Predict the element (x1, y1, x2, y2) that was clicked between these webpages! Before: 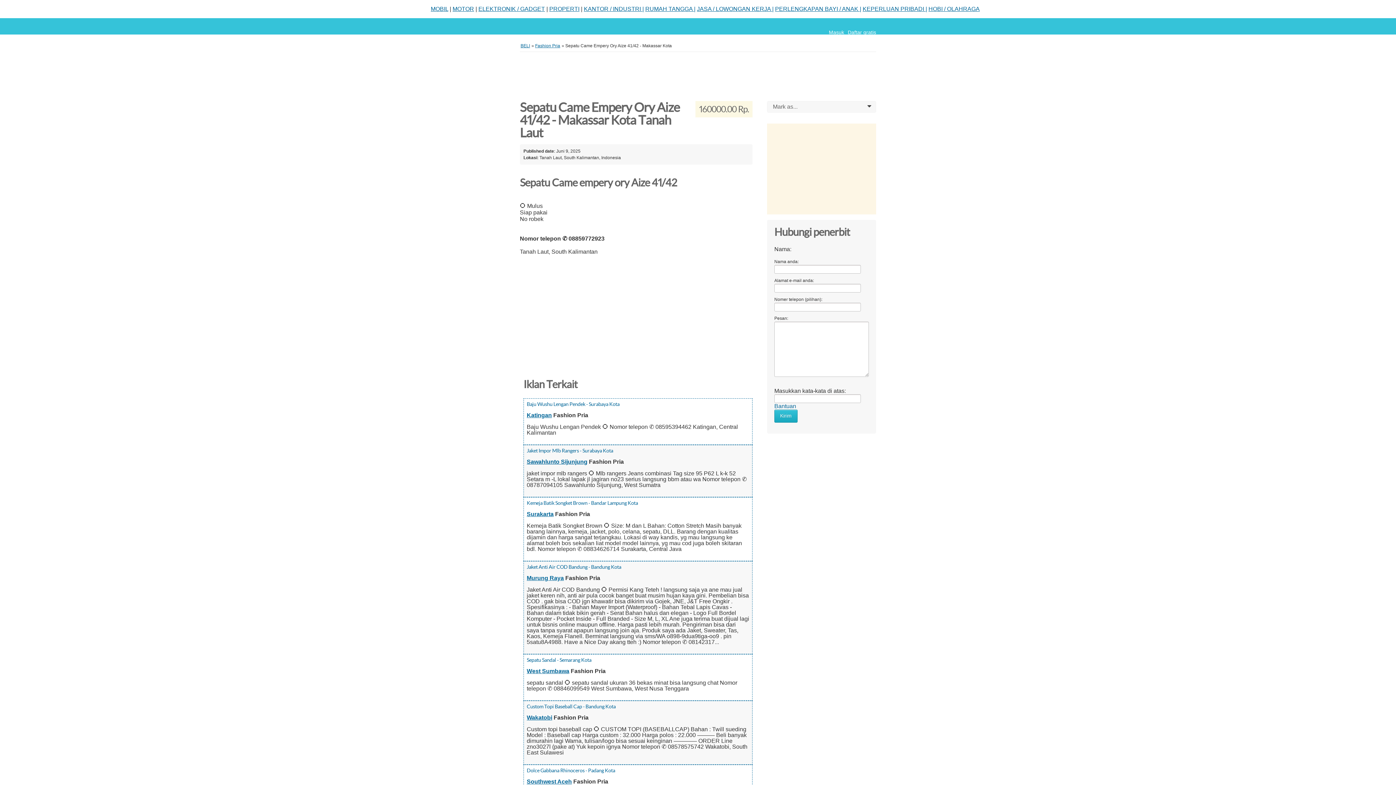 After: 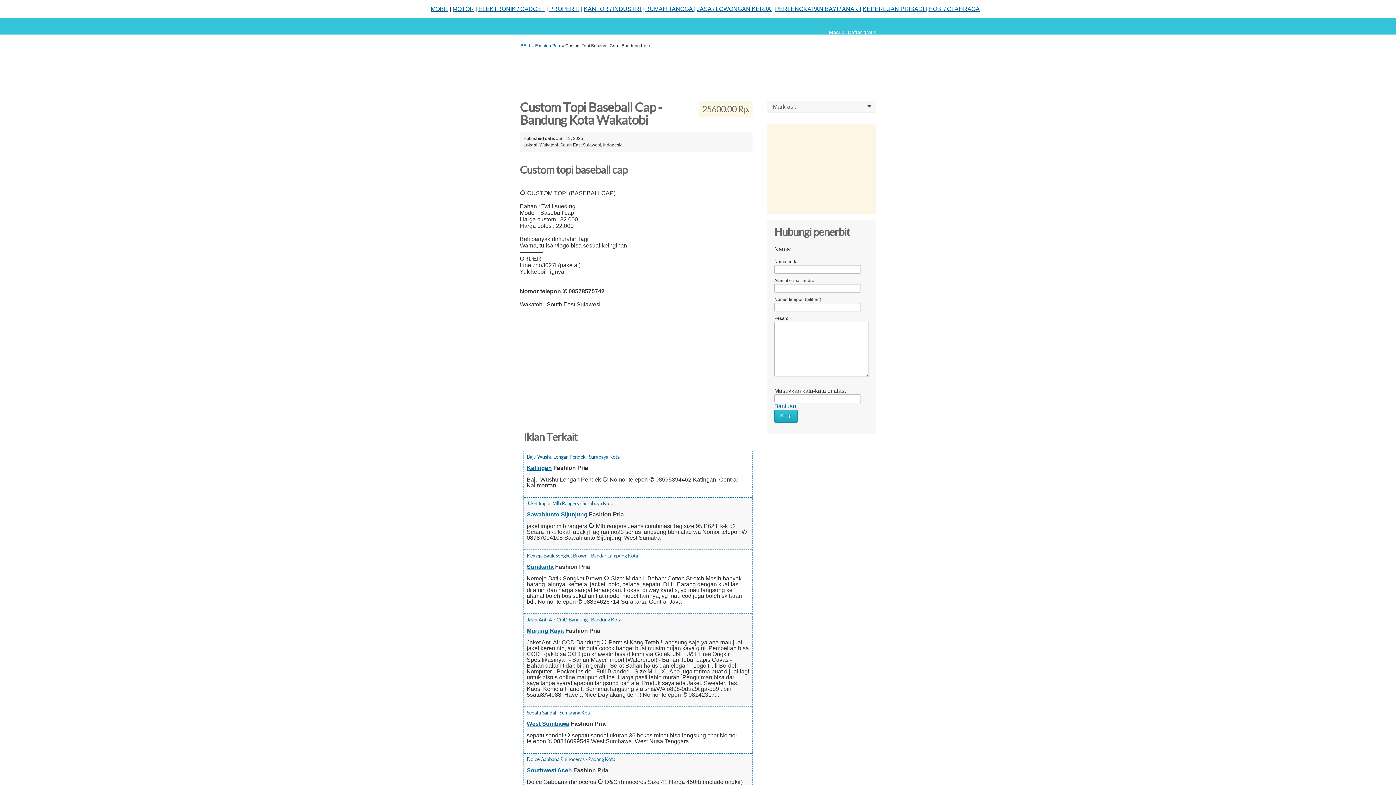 Action: bbox: (526, 704, 615, 709) label: Custom Topi Baseball Cap - Bandung Kota